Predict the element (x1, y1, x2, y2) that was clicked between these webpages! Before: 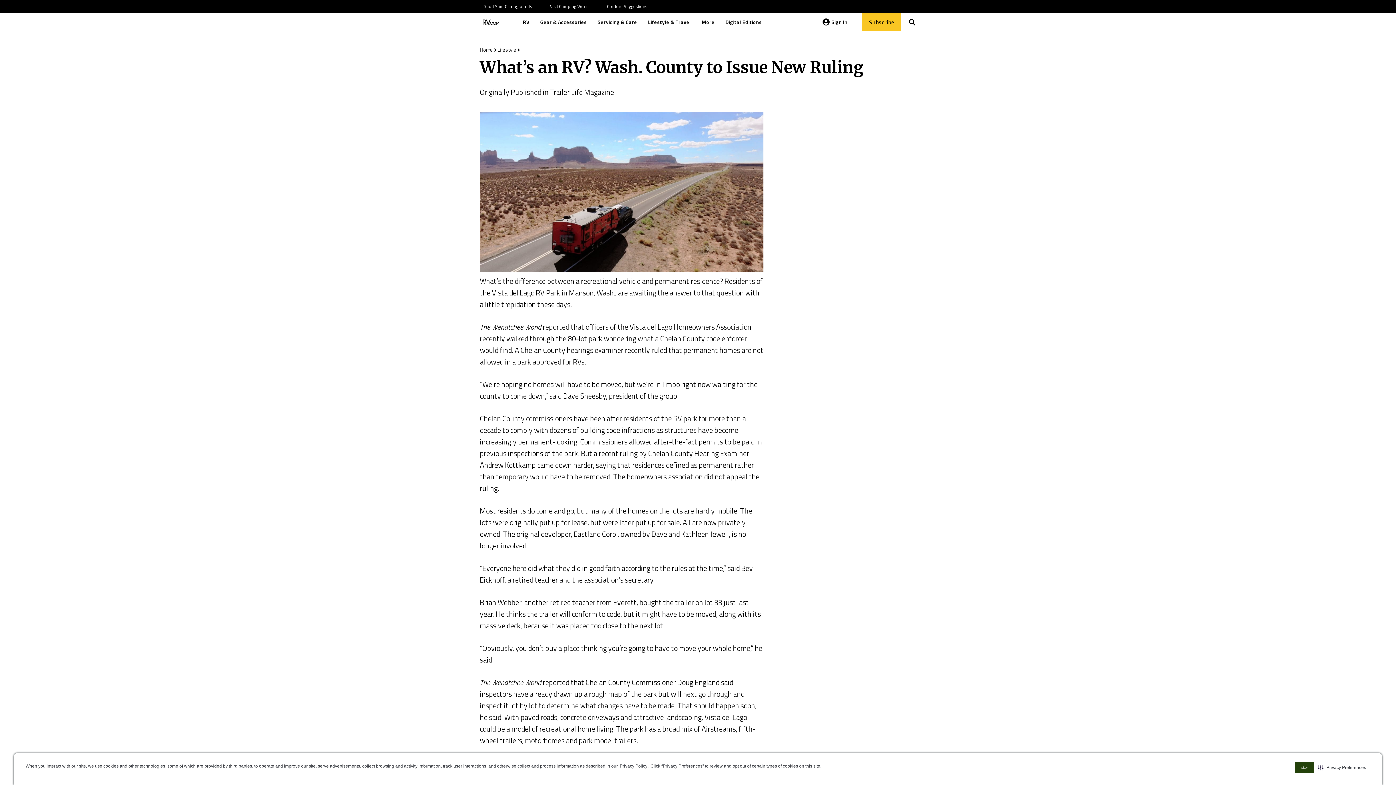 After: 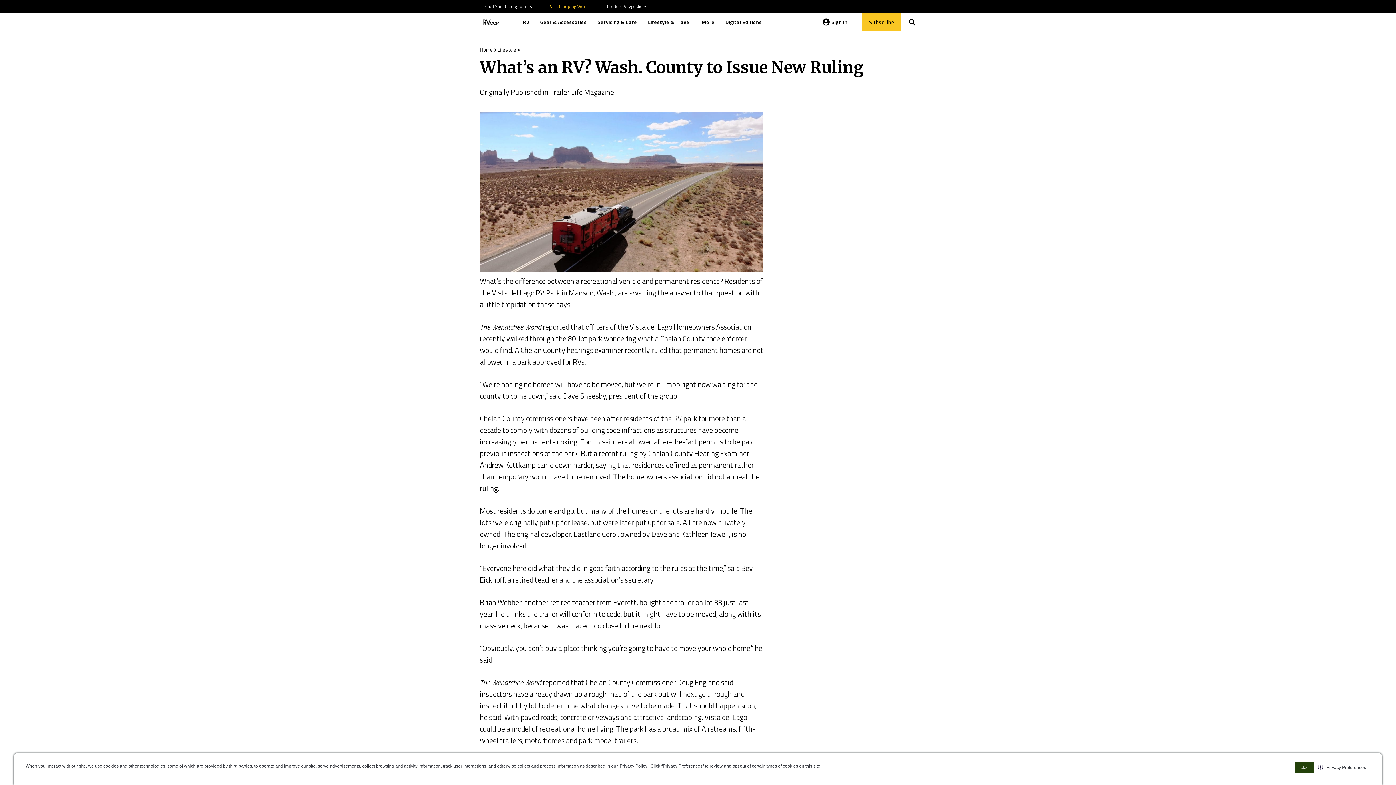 Action: label: Visit Camping World bbox: (541, 3, 598, 9)